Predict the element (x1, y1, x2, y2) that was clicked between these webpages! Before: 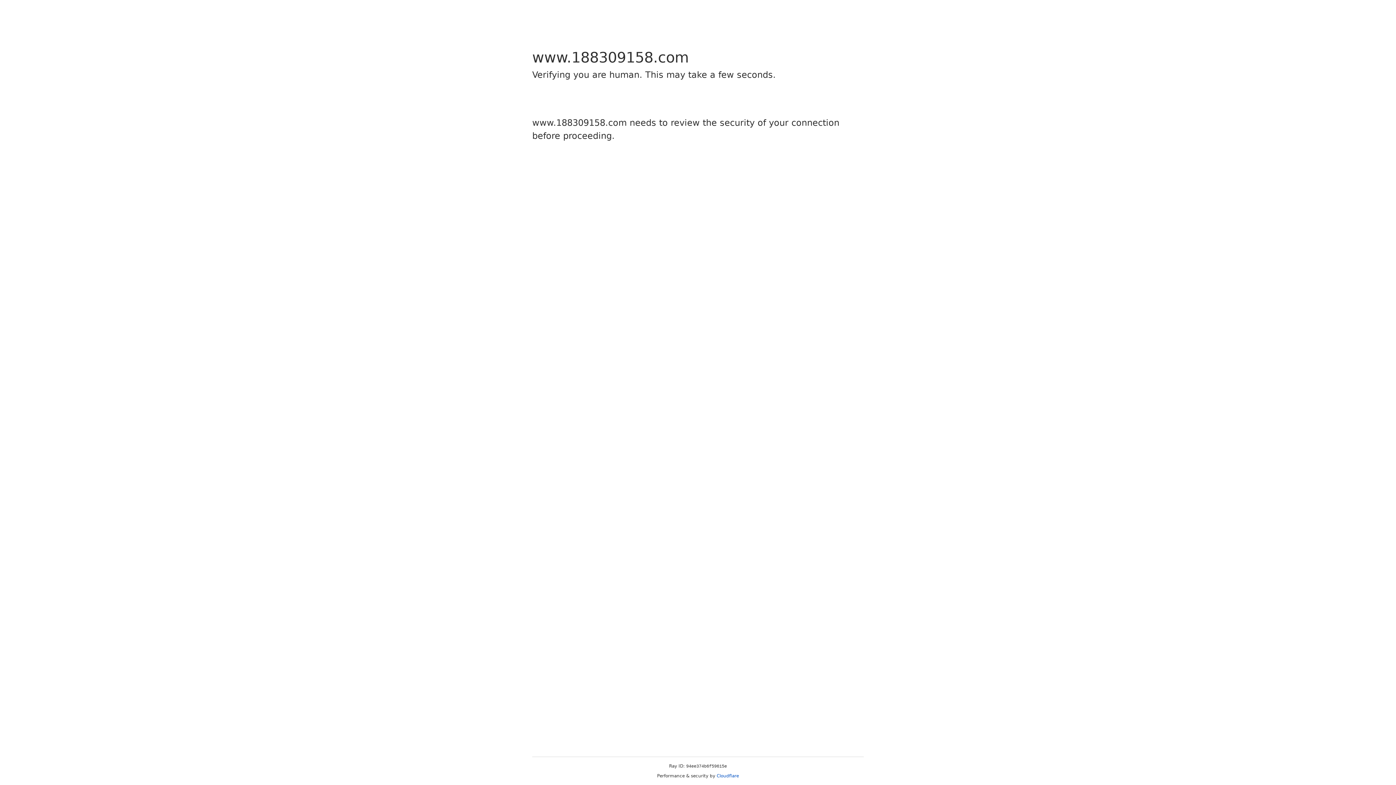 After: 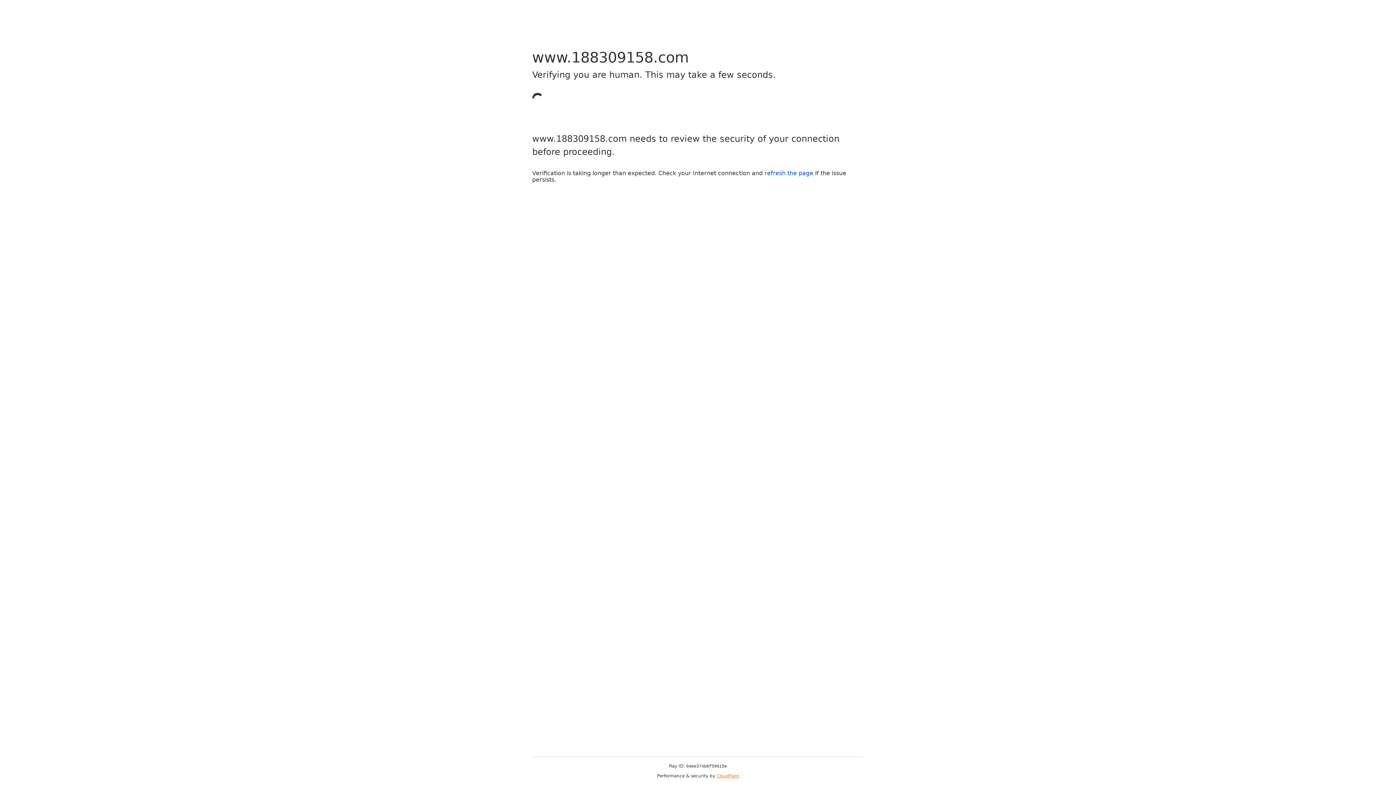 Action: bbox: (716, 773, 739, 778) label: Cloudflare